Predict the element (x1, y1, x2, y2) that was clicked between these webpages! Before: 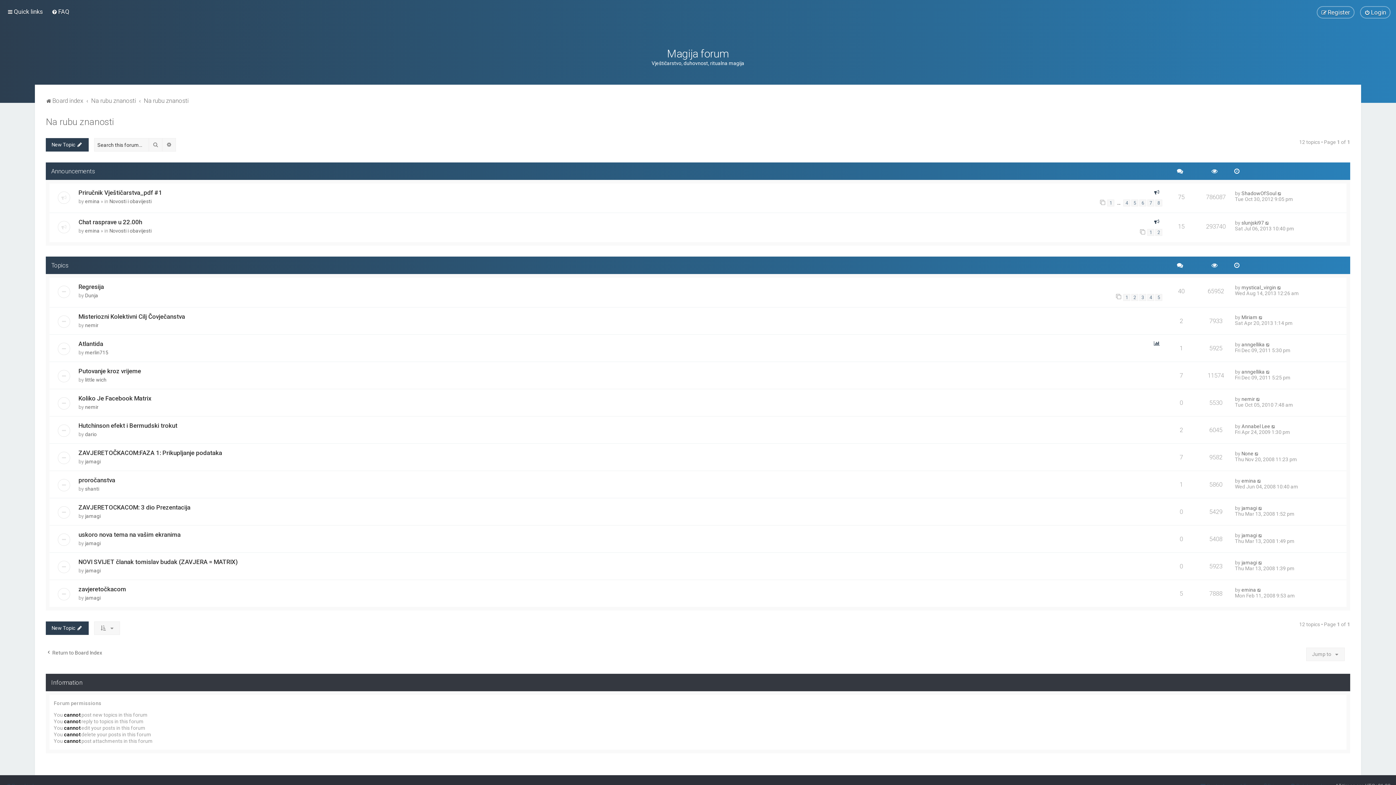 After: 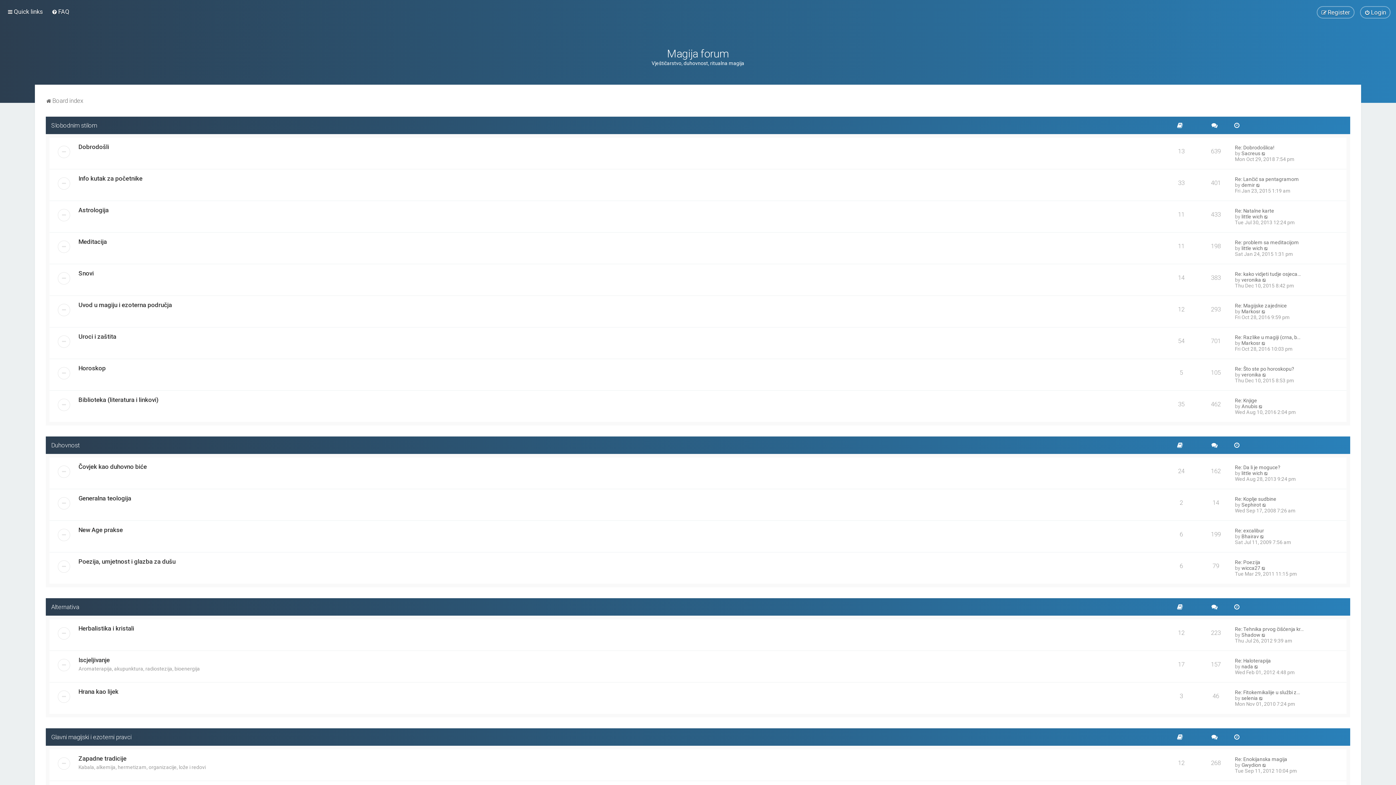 Action: label: FAQ bbox: (49, 6, 71, 17)